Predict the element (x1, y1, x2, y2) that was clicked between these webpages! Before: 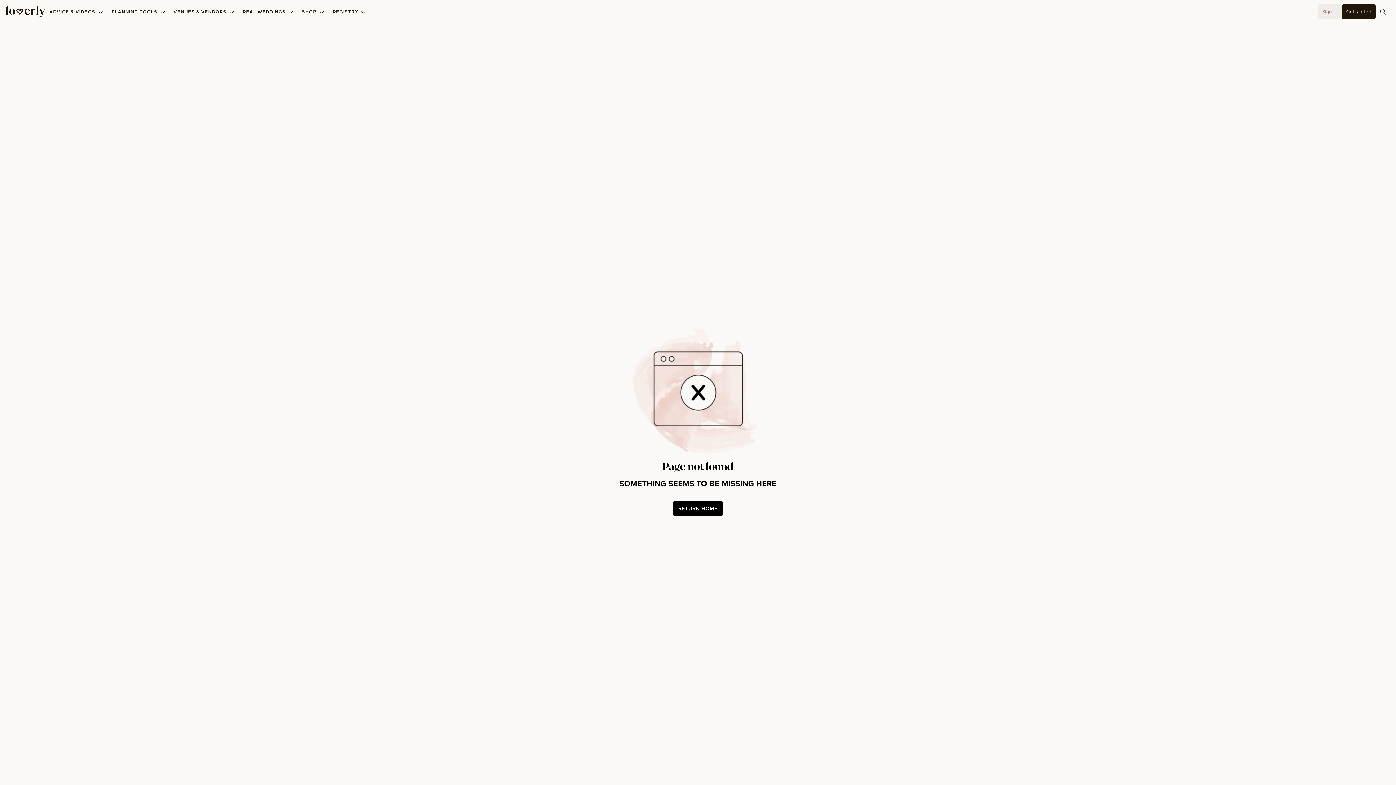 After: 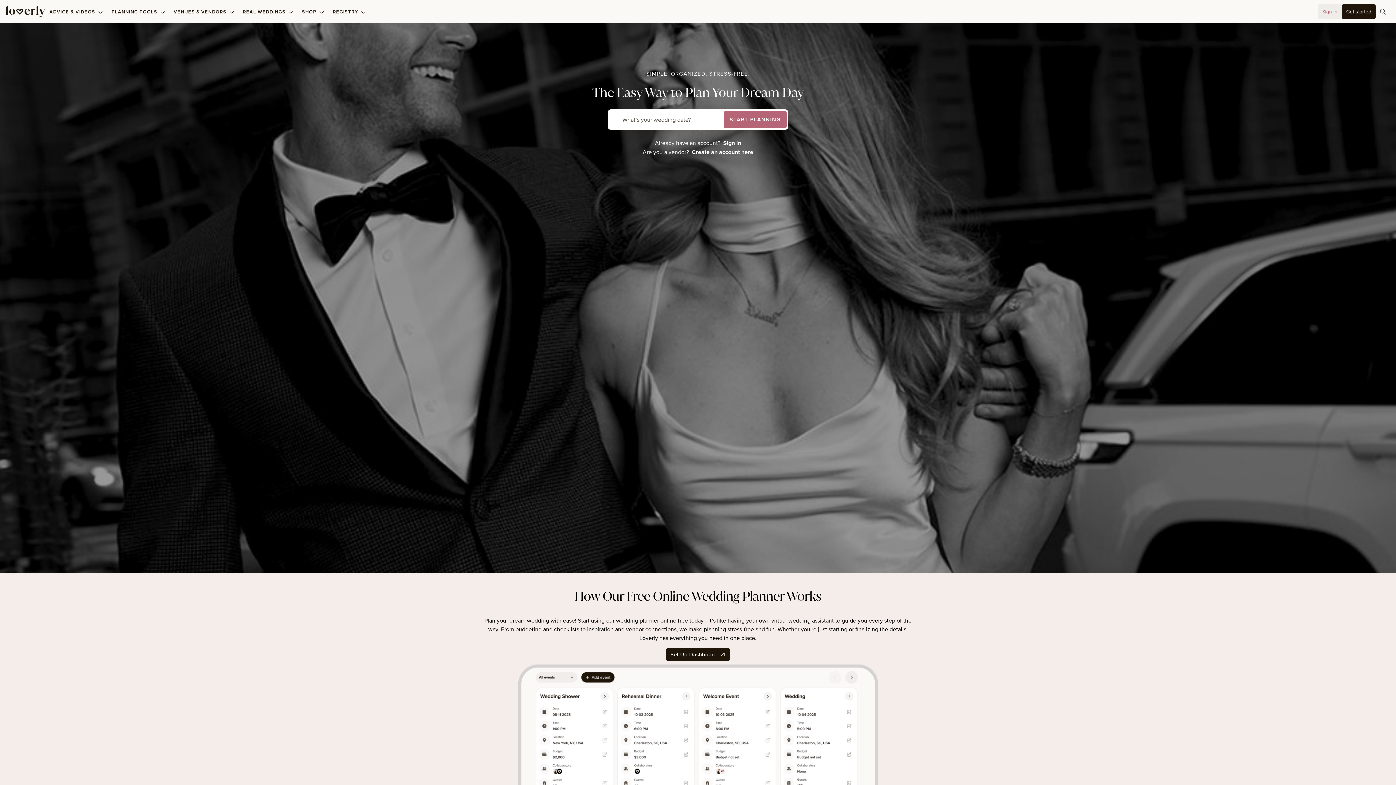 Action: bbox: (672, 501, 723, 516) label: button-91